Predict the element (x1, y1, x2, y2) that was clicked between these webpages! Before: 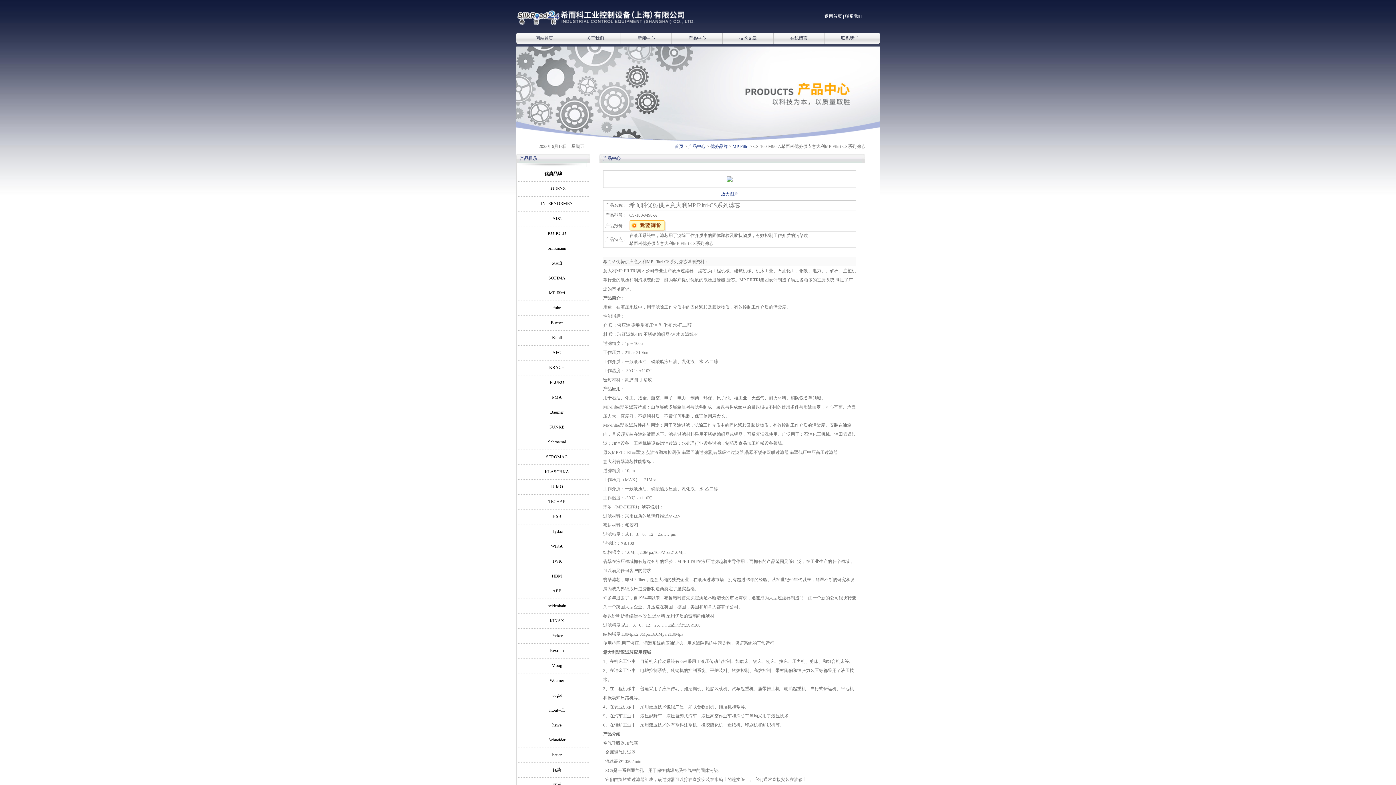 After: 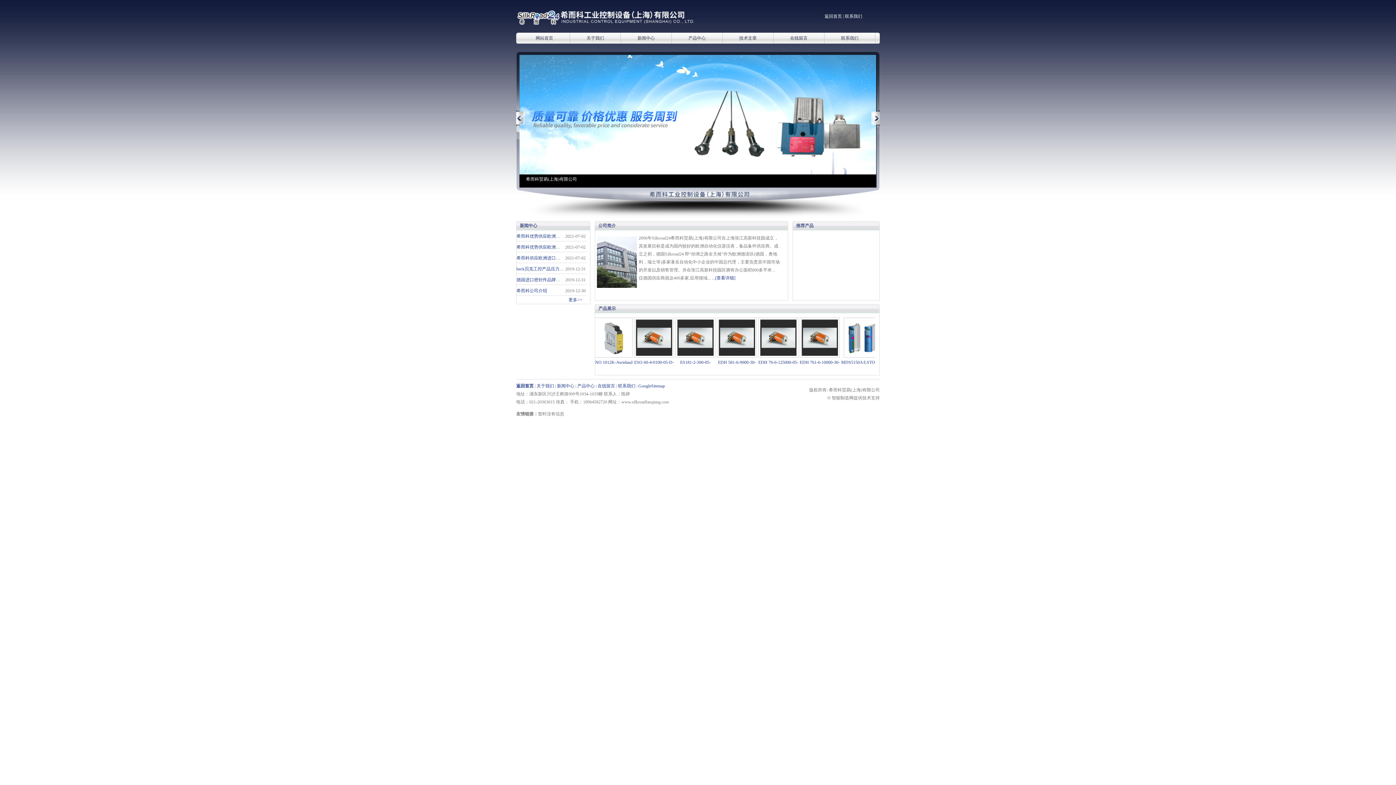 Action: label: 网站首页 bbox: (519, 32, 569, 43)